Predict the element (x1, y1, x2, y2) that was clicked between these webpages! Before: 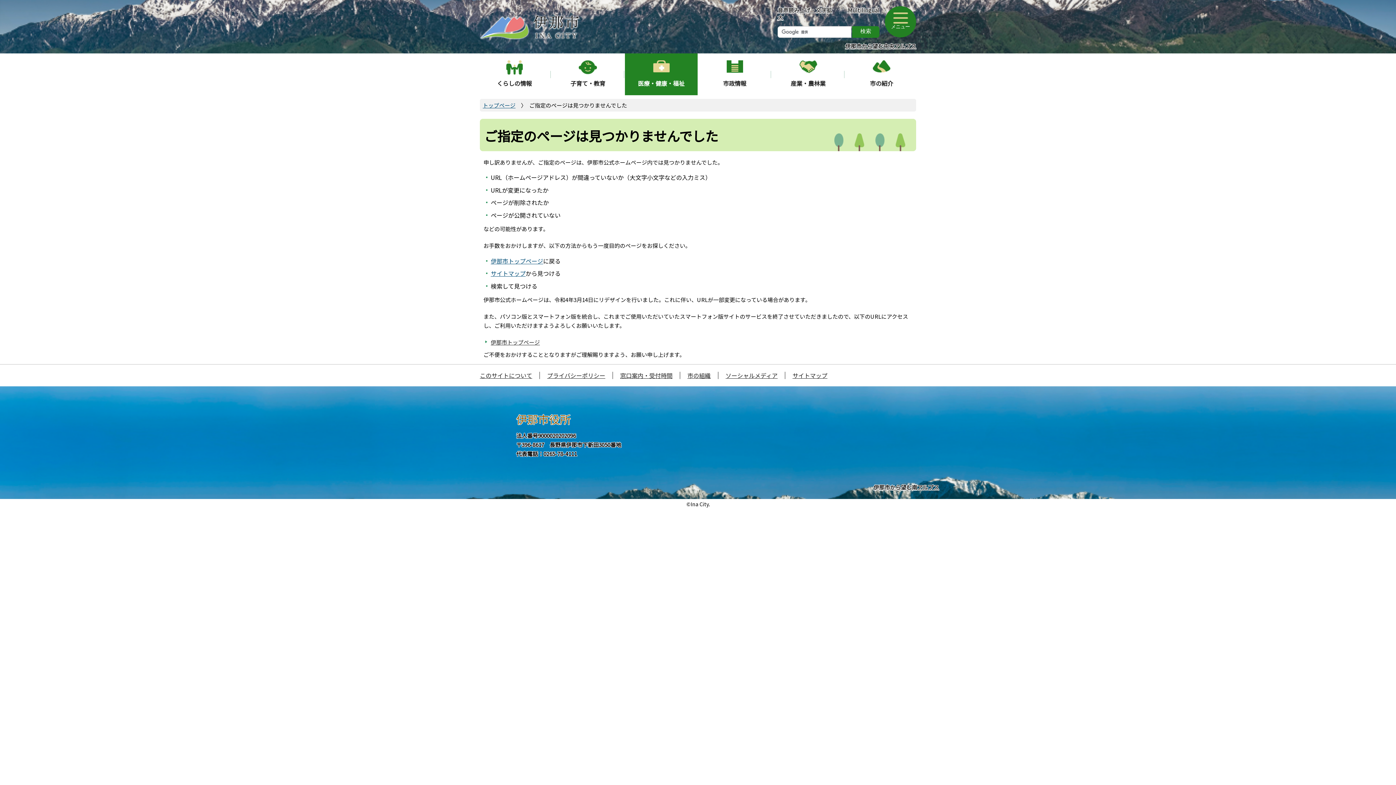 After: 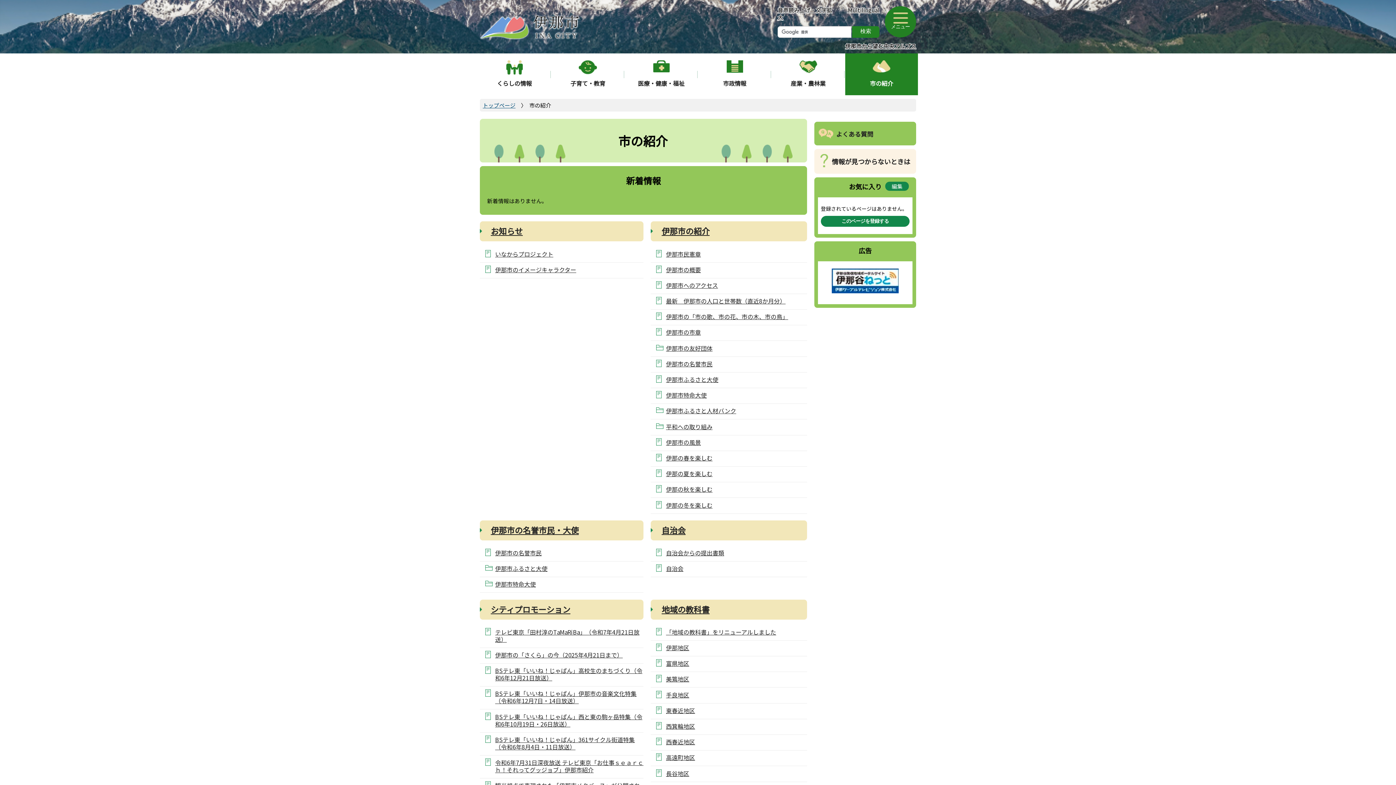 Action: bbox: (845, 53, 918, 95) label: 市の紹介